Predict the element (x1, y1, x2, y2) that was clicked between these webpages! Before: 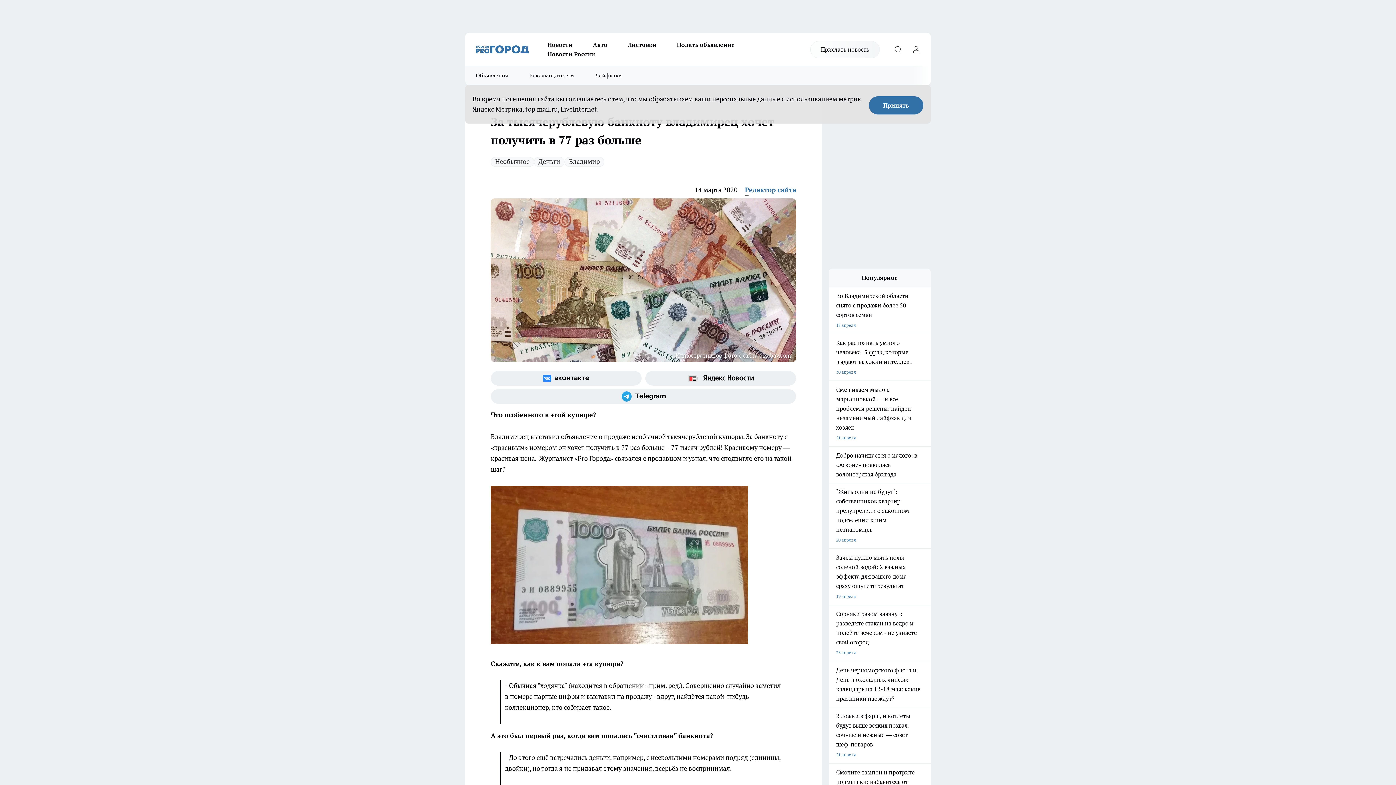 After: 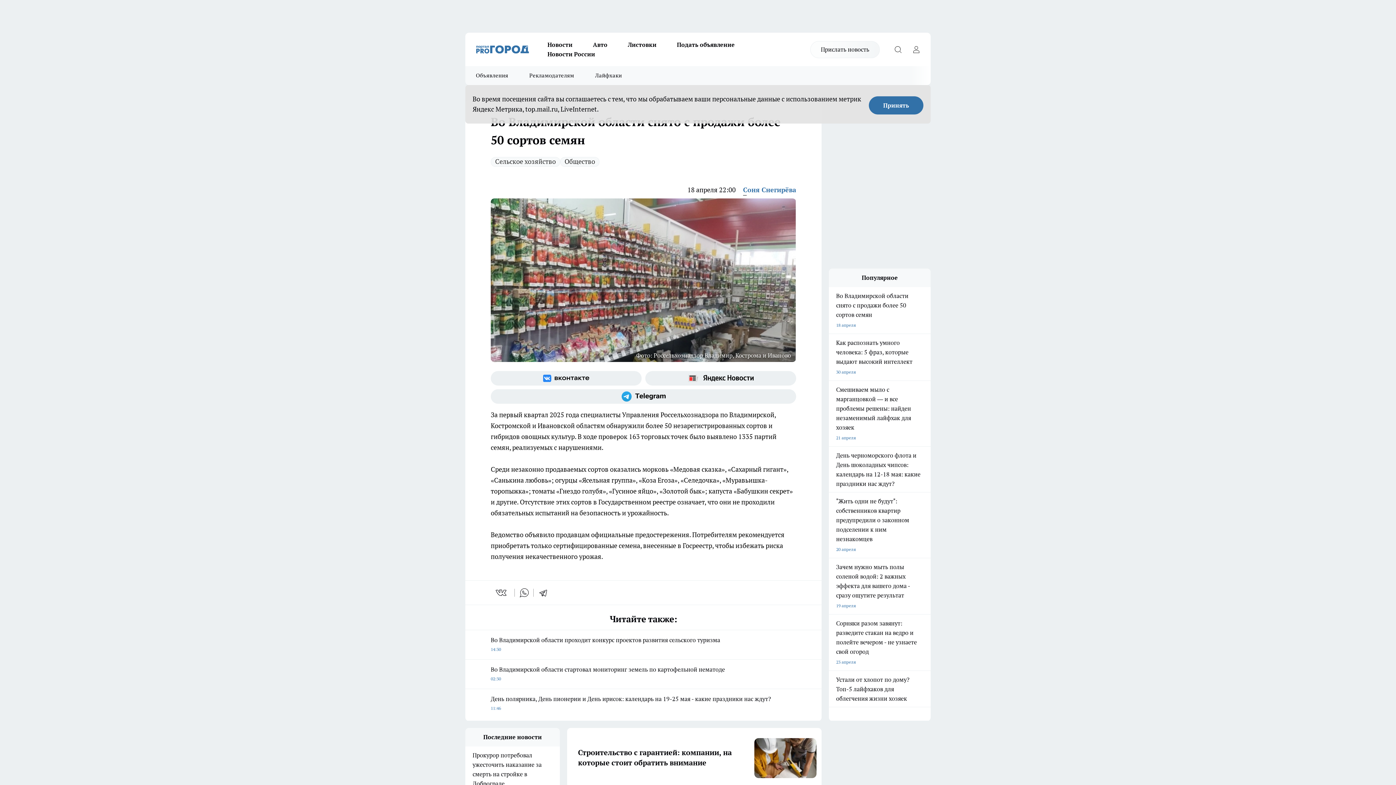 Action: bbox: (829, 291, 930, 330) label: Во Владимирской области снято с продажи более 50 сортов семян
18 апреля